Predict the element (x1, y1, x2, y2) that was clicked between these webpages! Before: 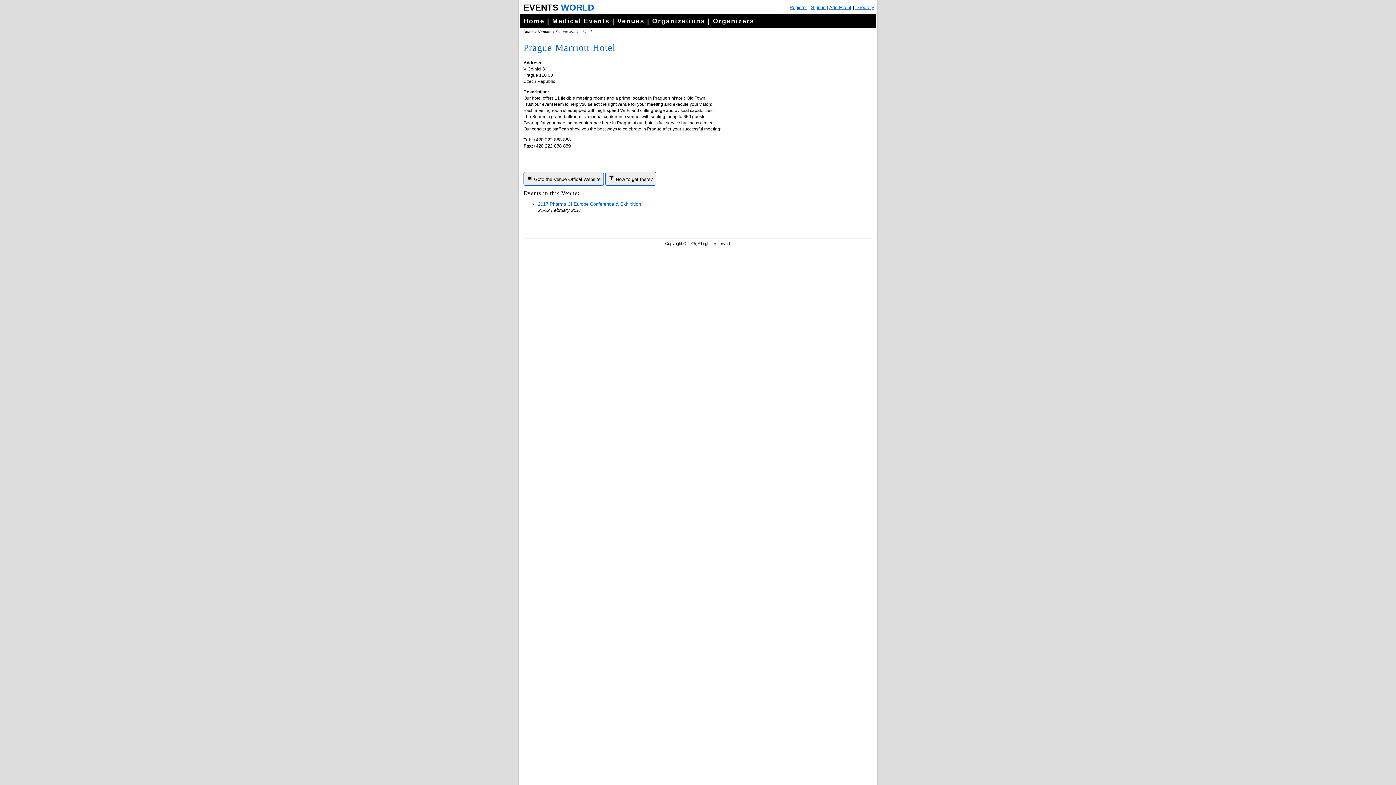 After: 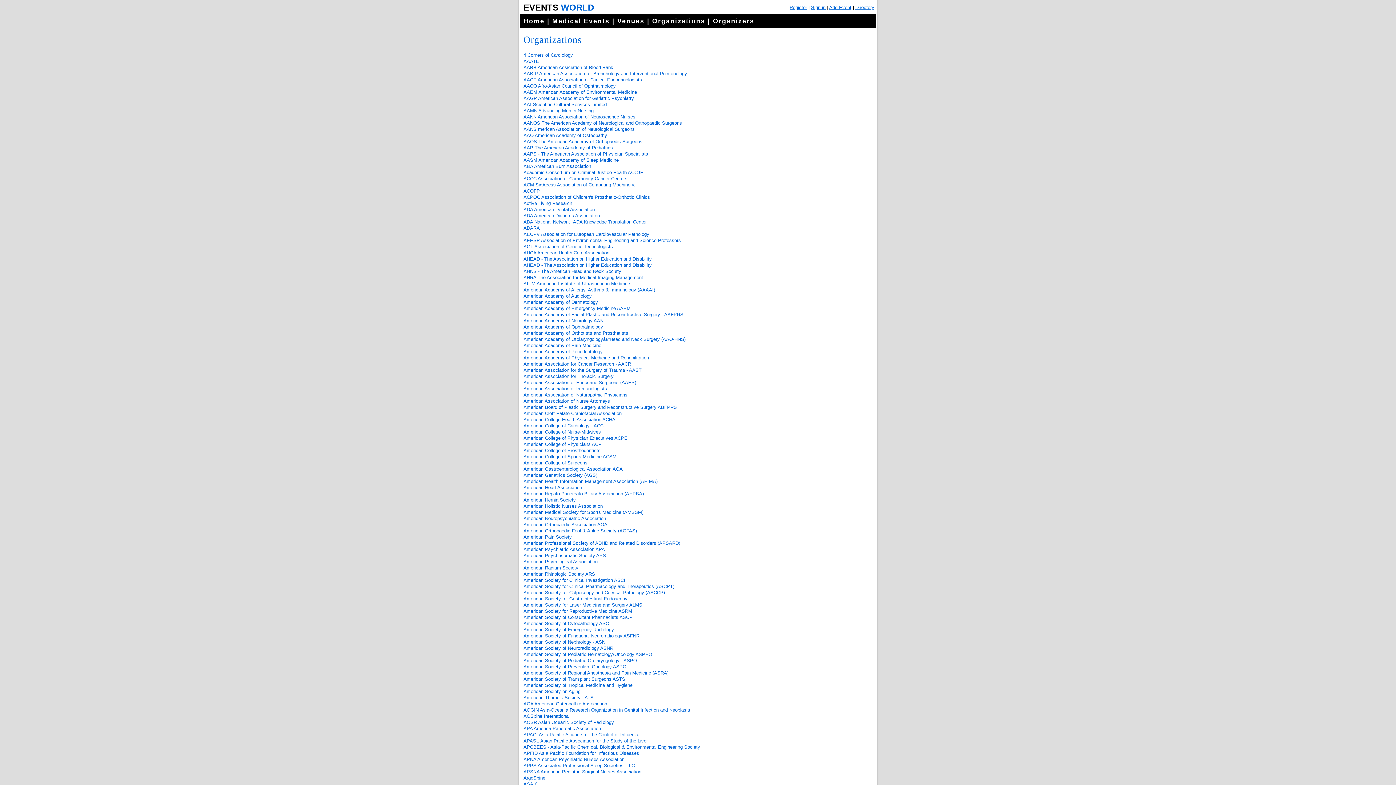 Action: label: Organizations bbox: (652, 17, 705, 24)